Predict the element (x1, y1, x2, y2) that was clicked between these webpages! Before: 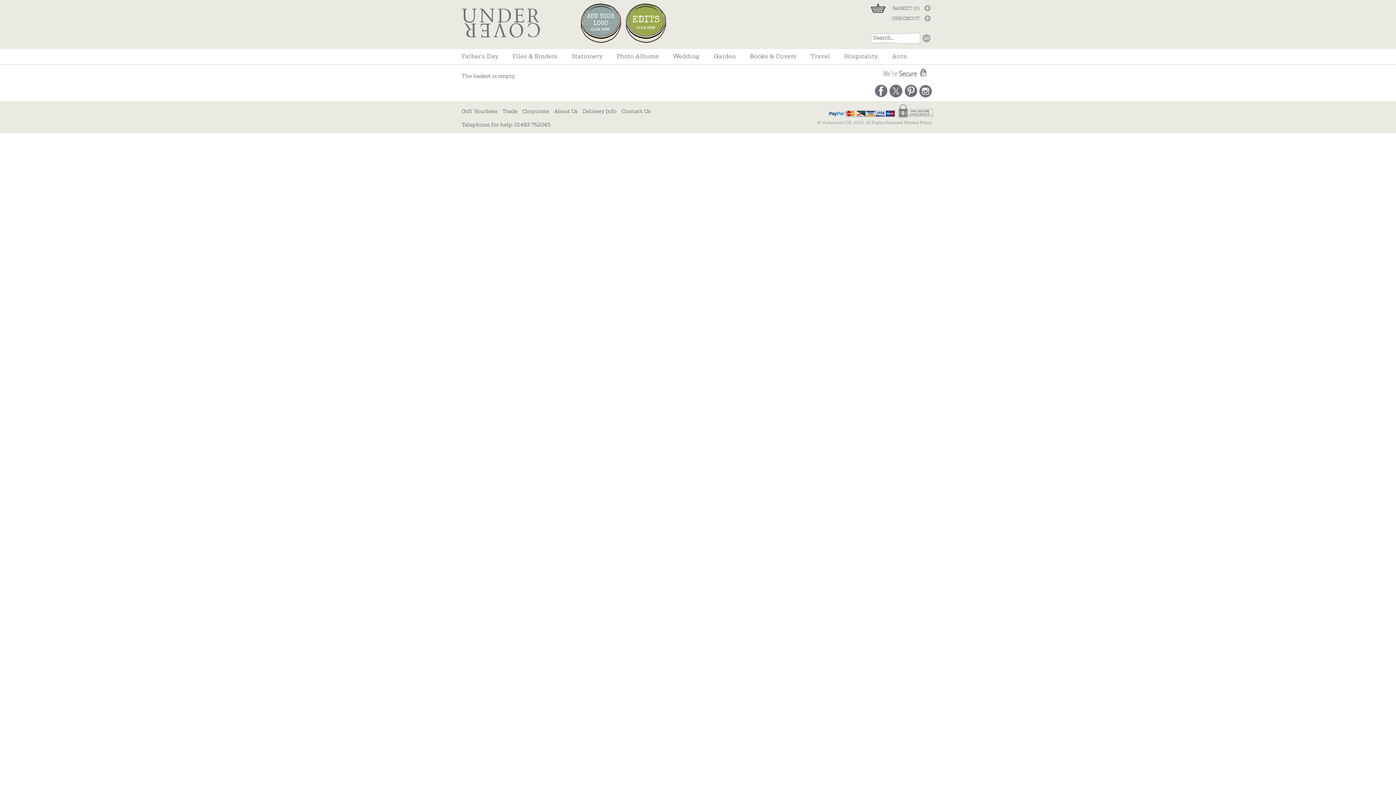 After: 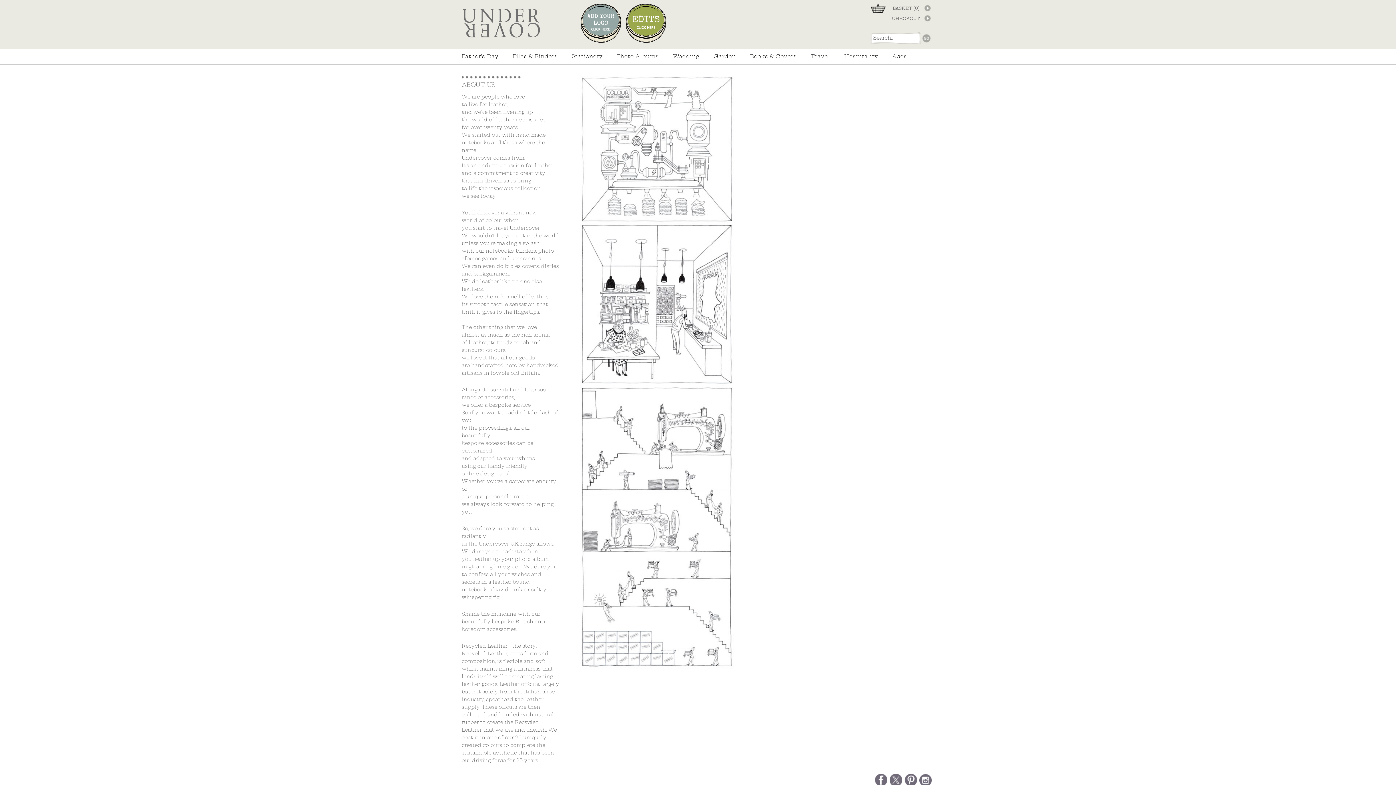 Action: bbox: (554, 108, 581, 114) label: About Us